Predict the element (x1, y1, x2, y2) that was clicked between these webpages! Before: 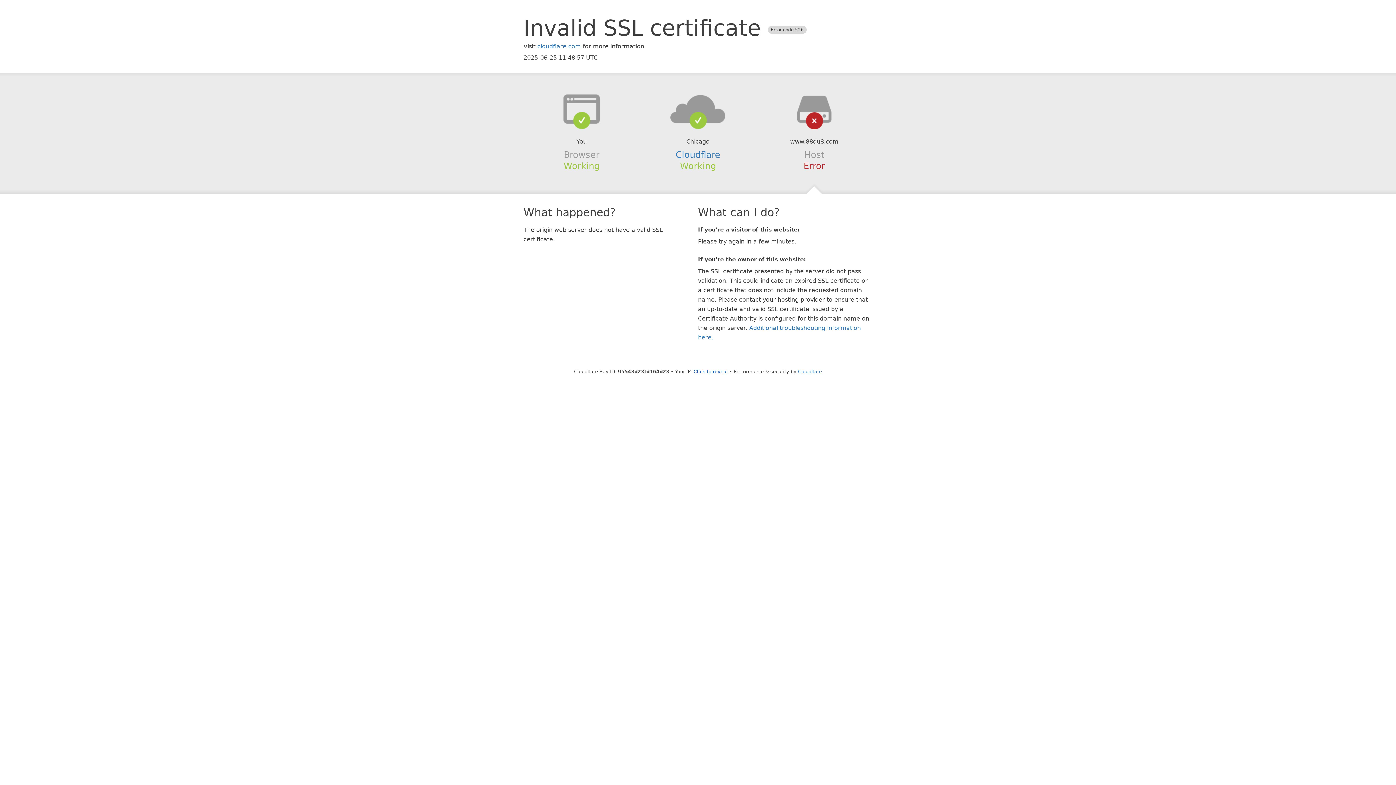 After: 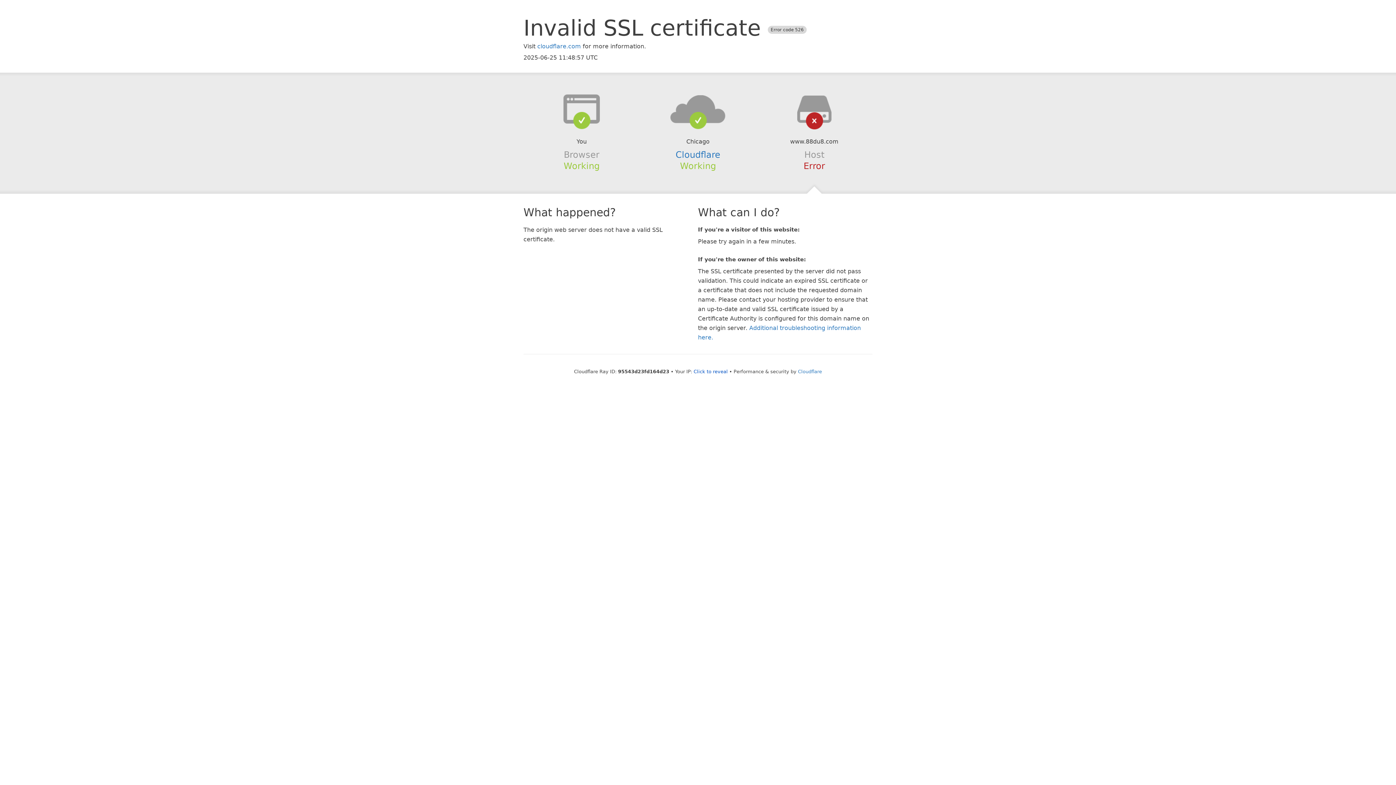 Action: bbox: (639, 94, 756, 123)